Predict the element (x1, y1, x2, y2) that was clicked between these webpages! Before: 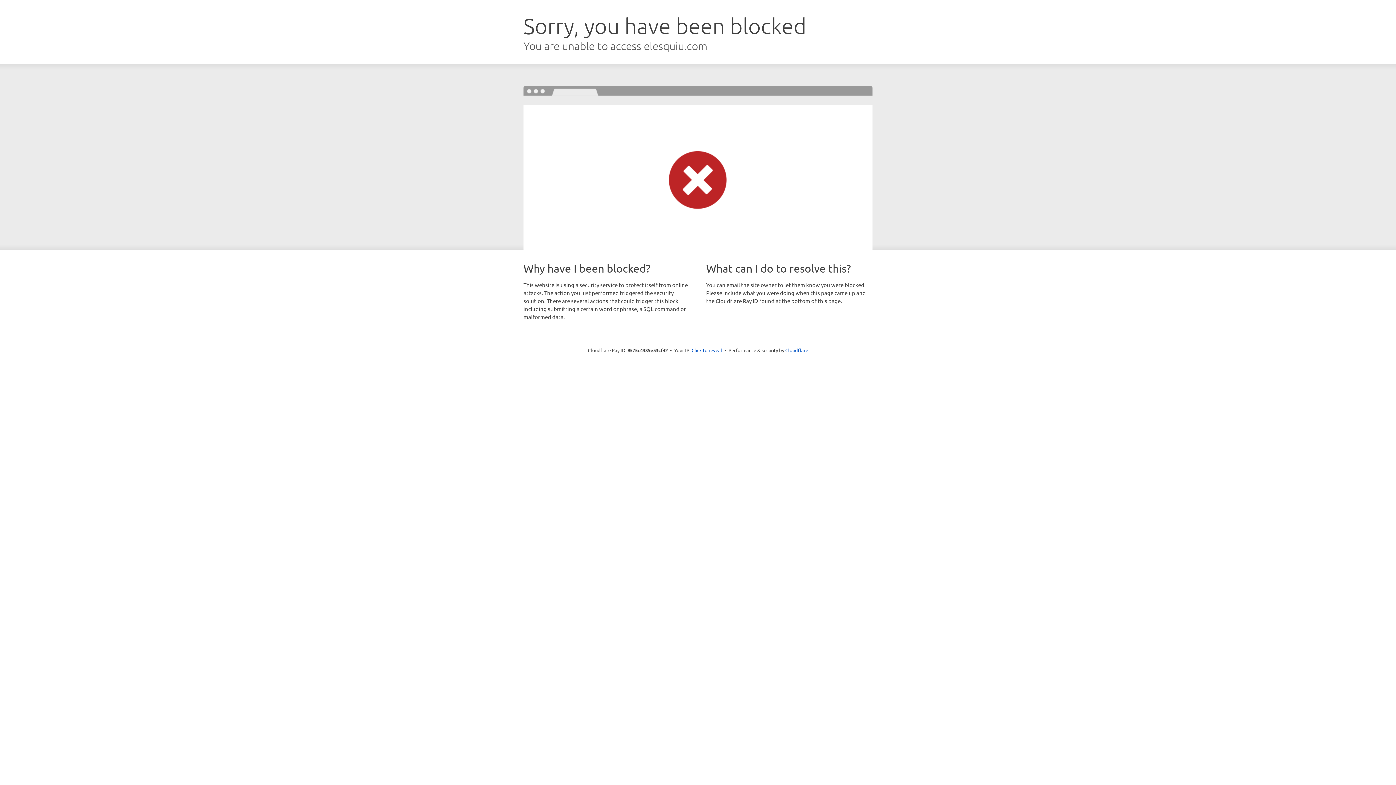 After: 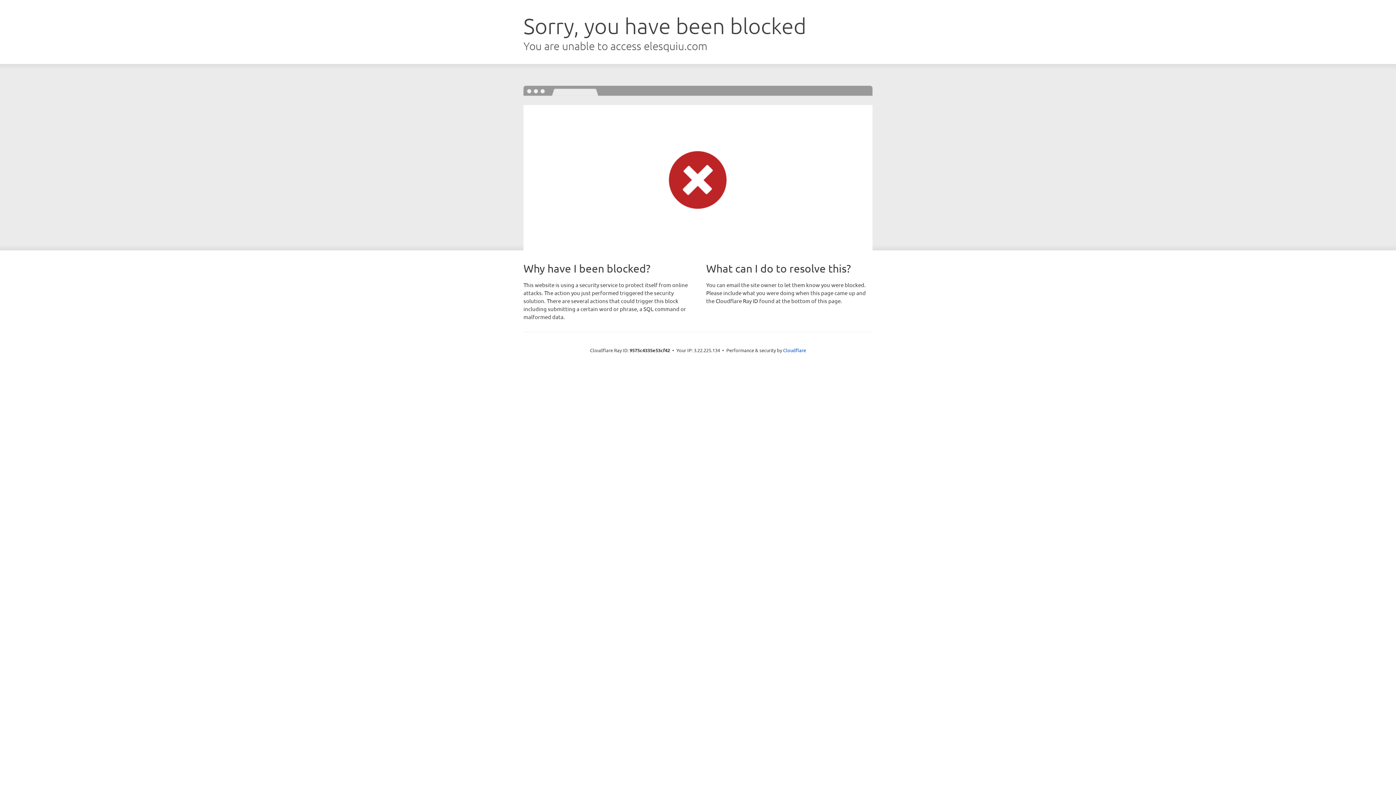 Action: bbox: (691, 346, 722, 353) label: Click to reveal